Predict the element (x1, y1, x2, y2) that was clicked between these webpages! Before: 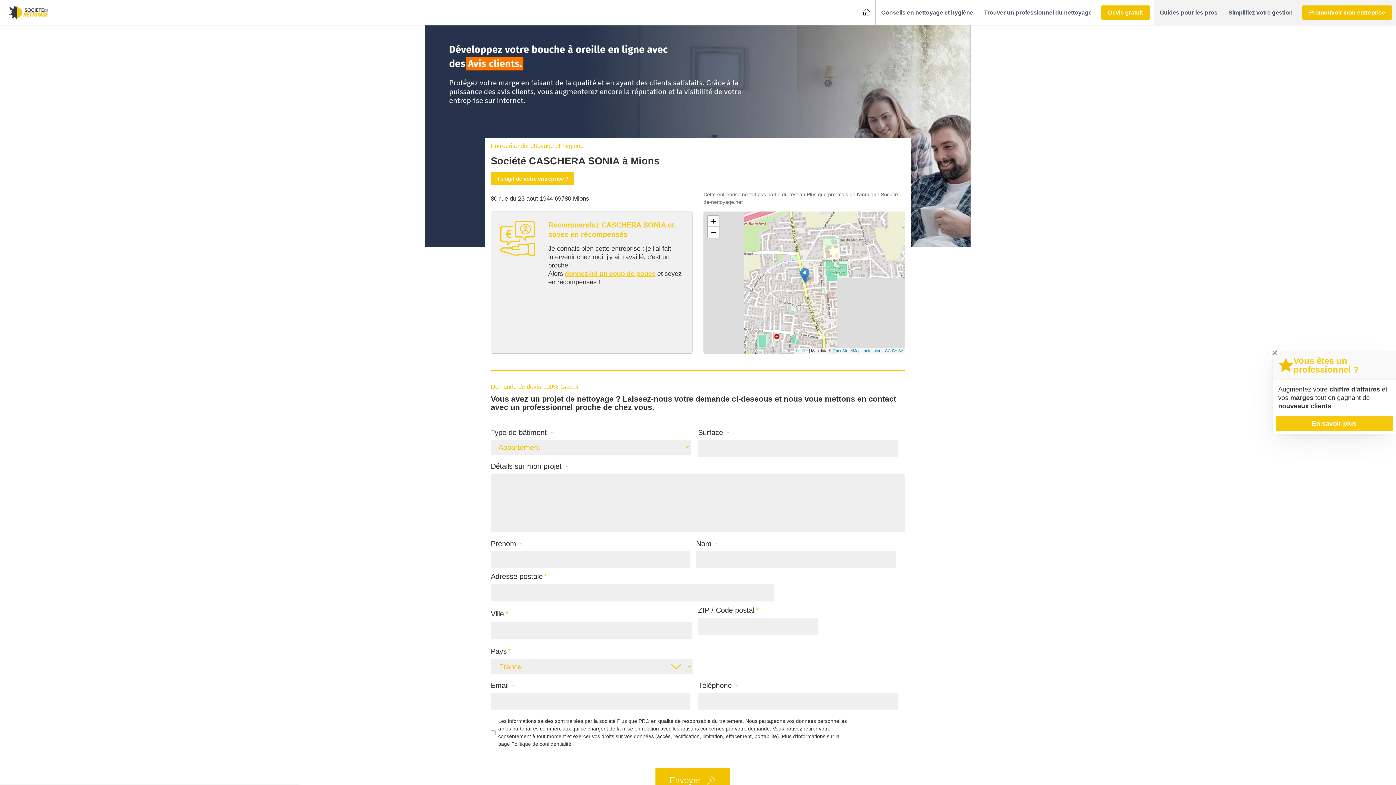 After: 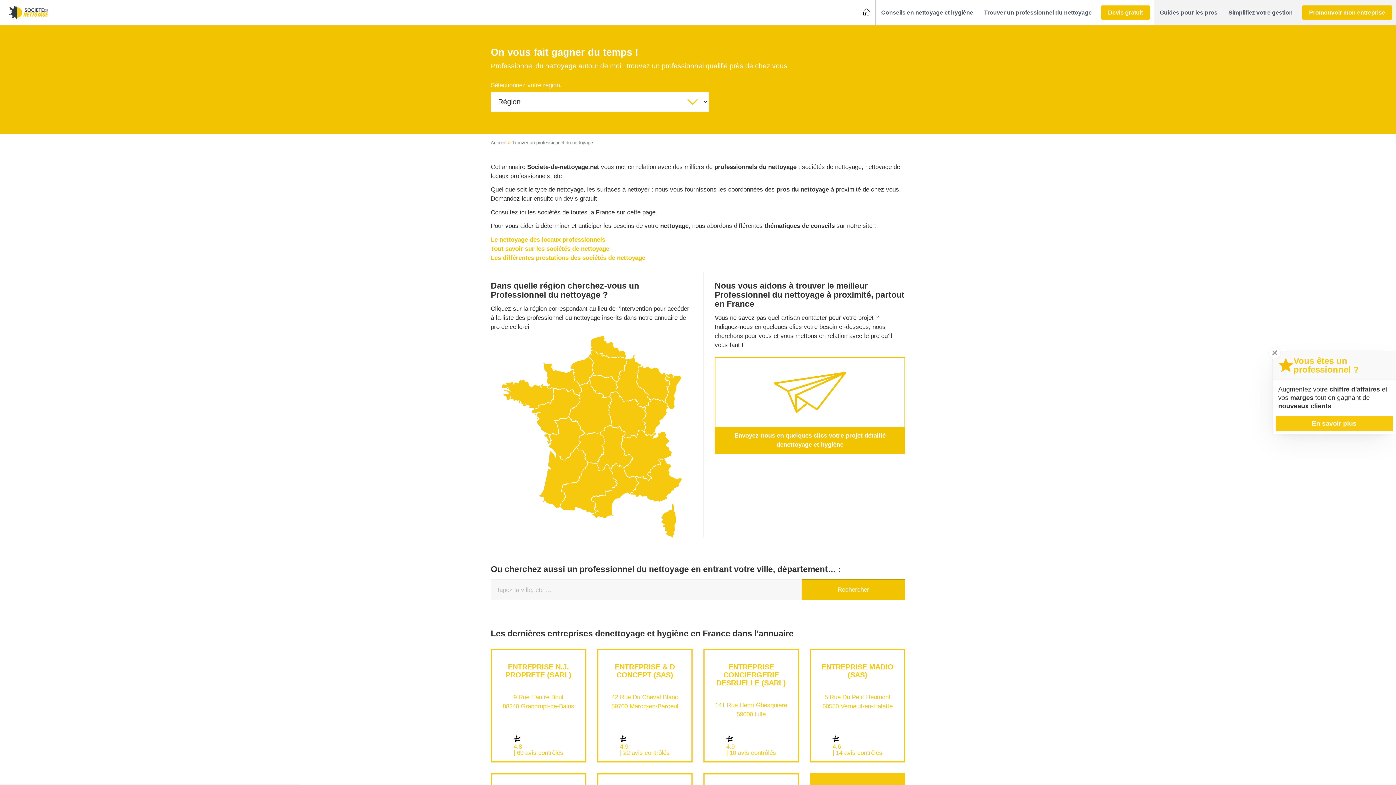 Action: label: Trouver un professionnel du nettoyage bbox: (978, 6, 1097, 18)